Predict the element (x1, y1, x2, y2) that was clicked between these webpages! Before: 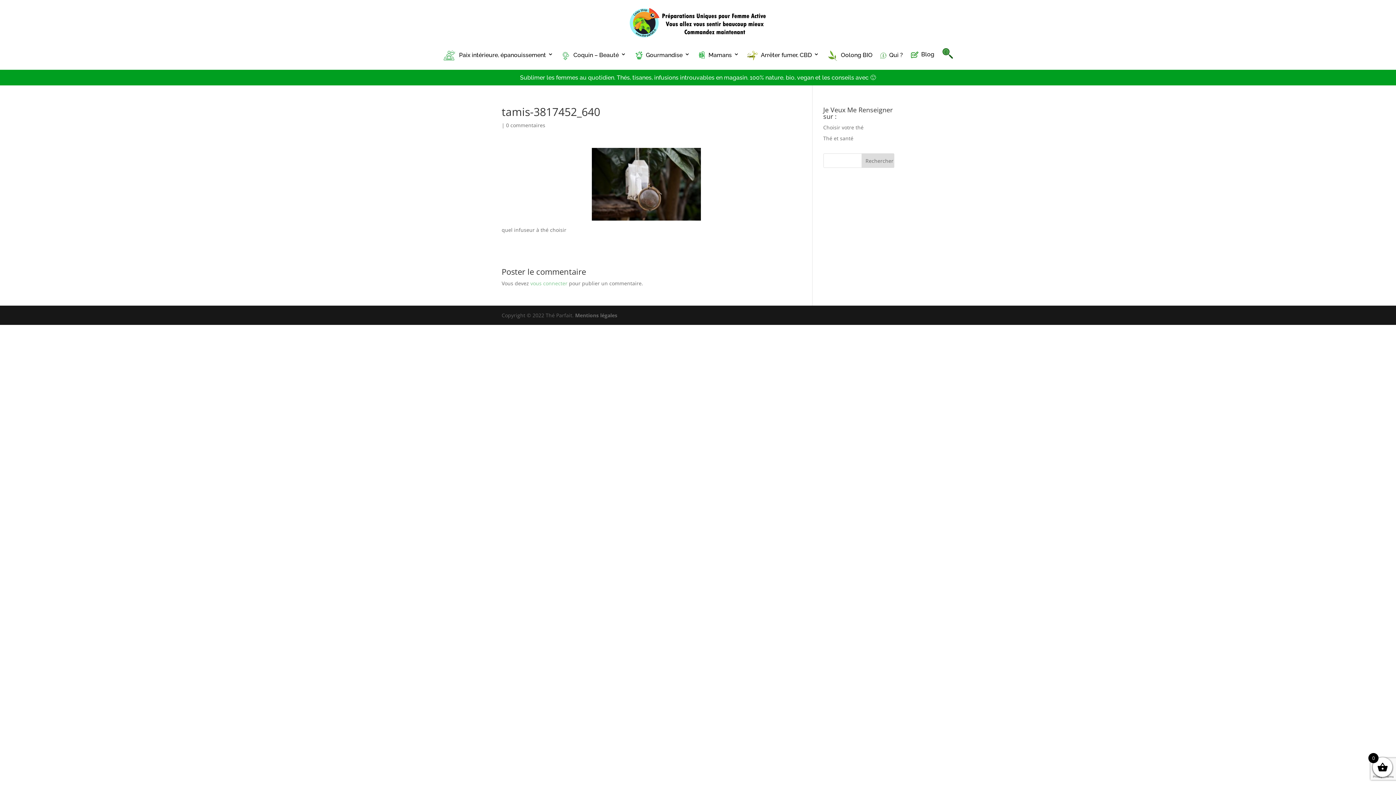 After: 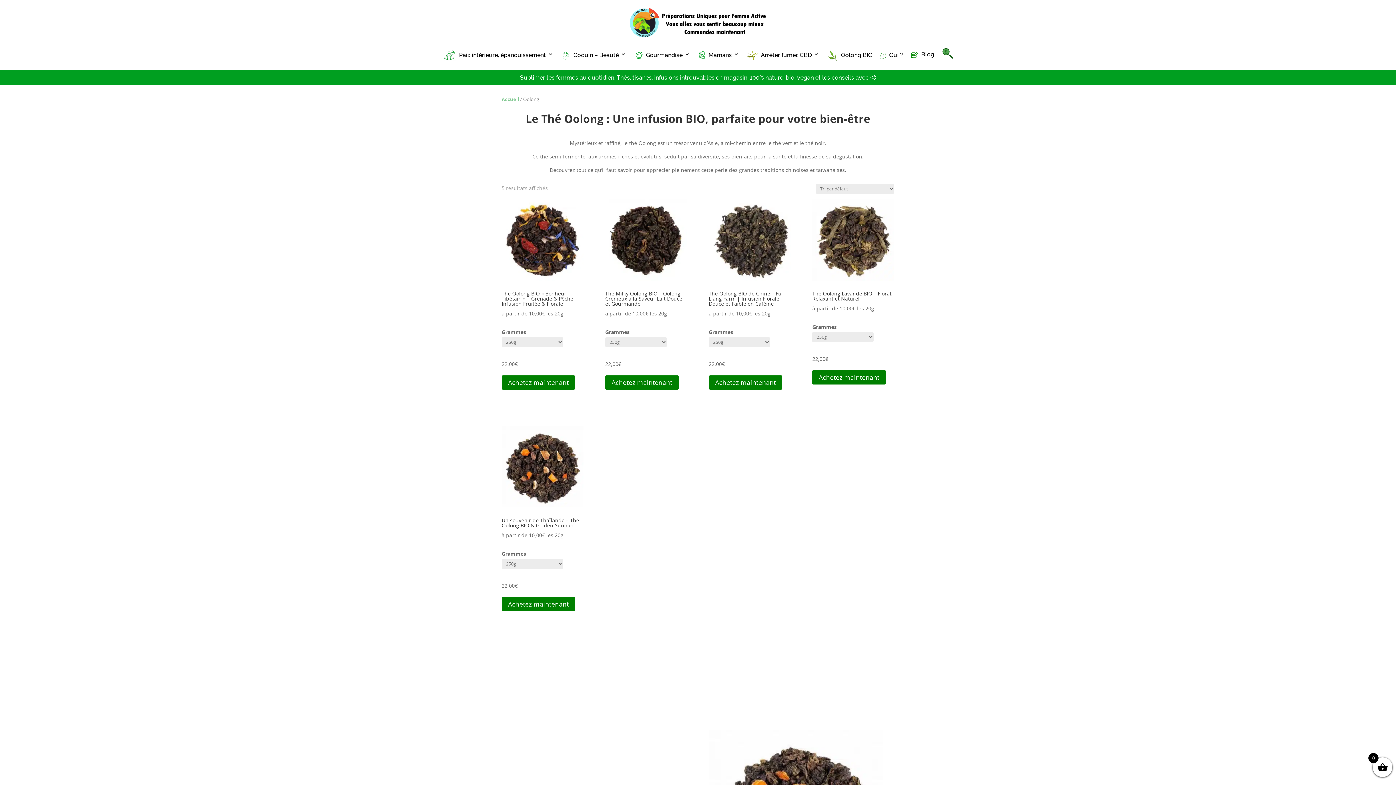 Action: bbox: (827, 50, 872, 66) label: Oolong BIO